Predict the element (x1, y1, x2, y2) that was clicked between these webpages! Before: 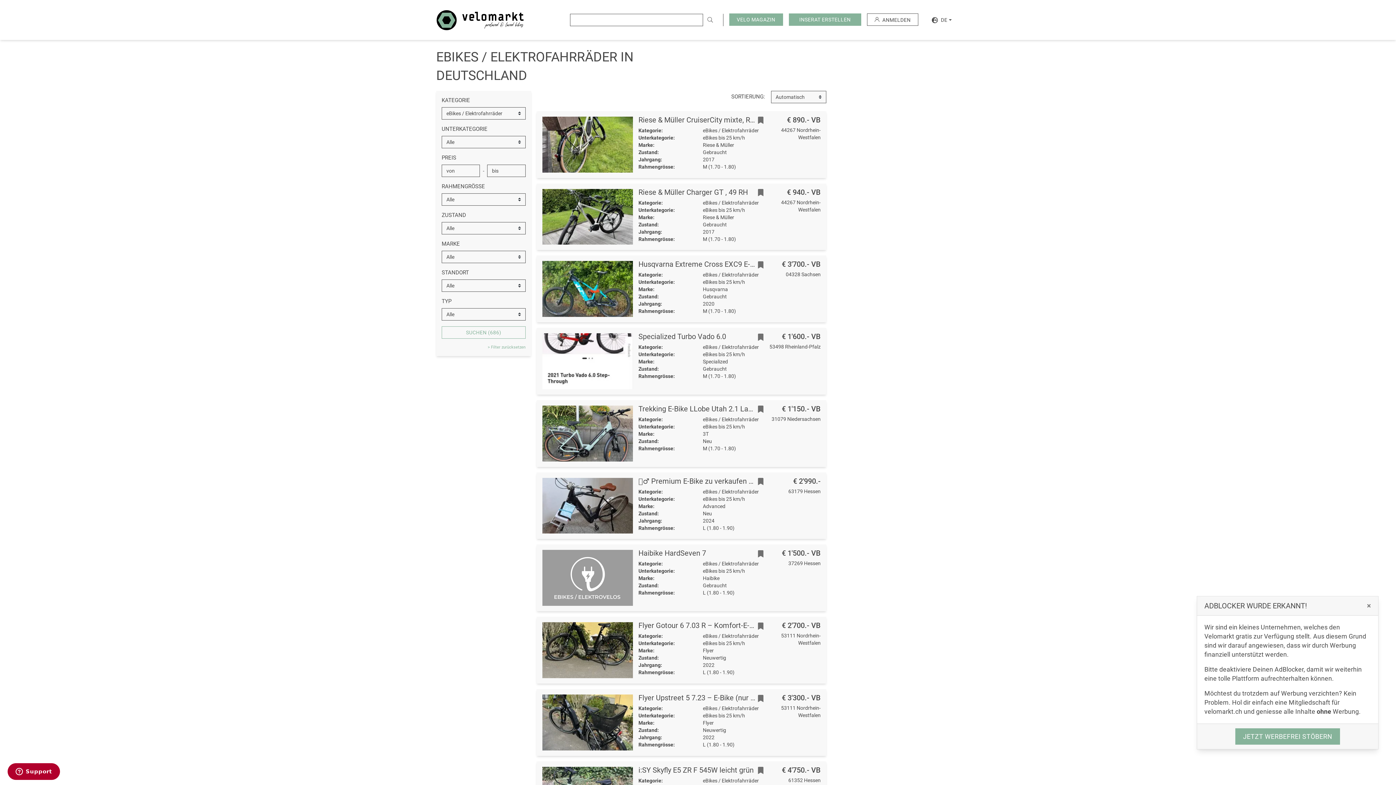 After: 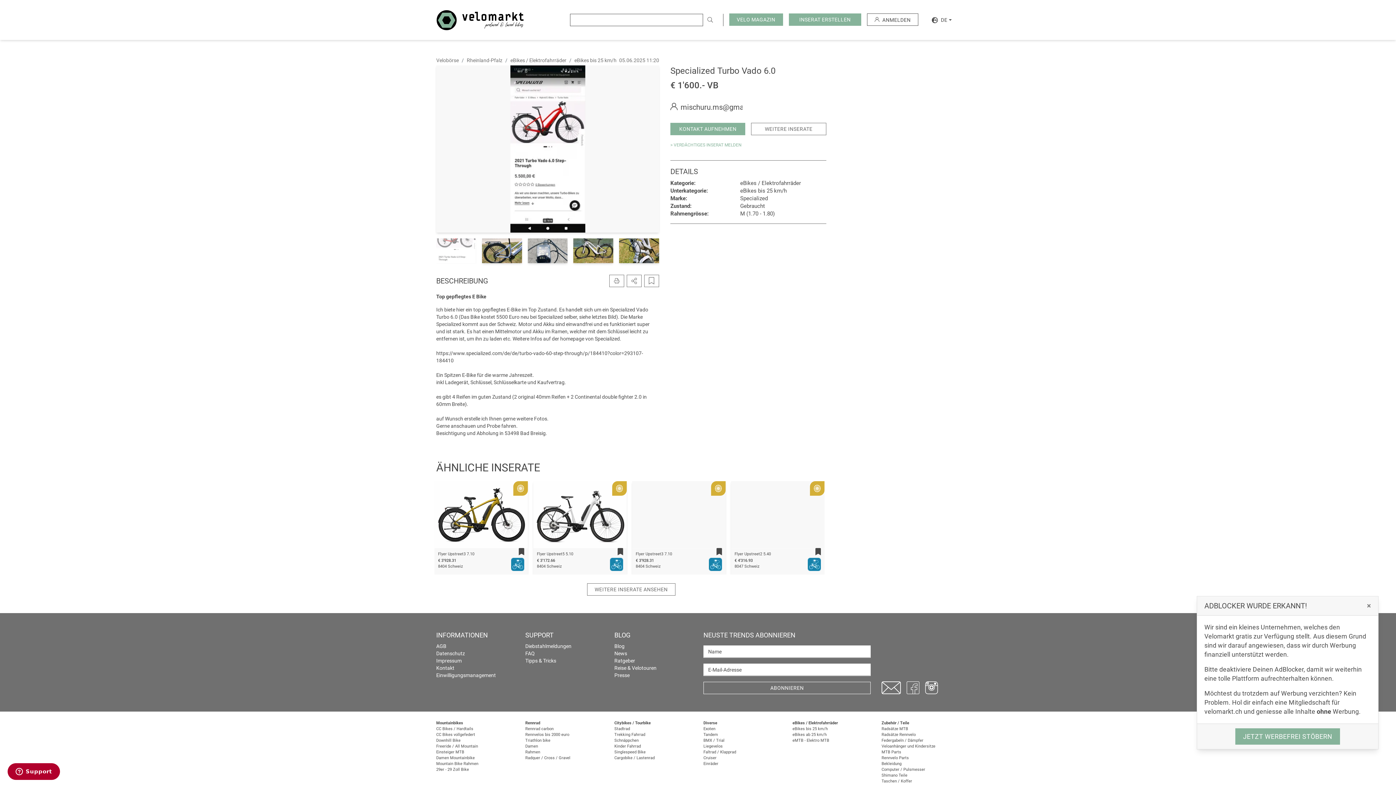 Action: label: Specialized Turbo Vado 6.0 bbox: (638, 332, 726, 341)